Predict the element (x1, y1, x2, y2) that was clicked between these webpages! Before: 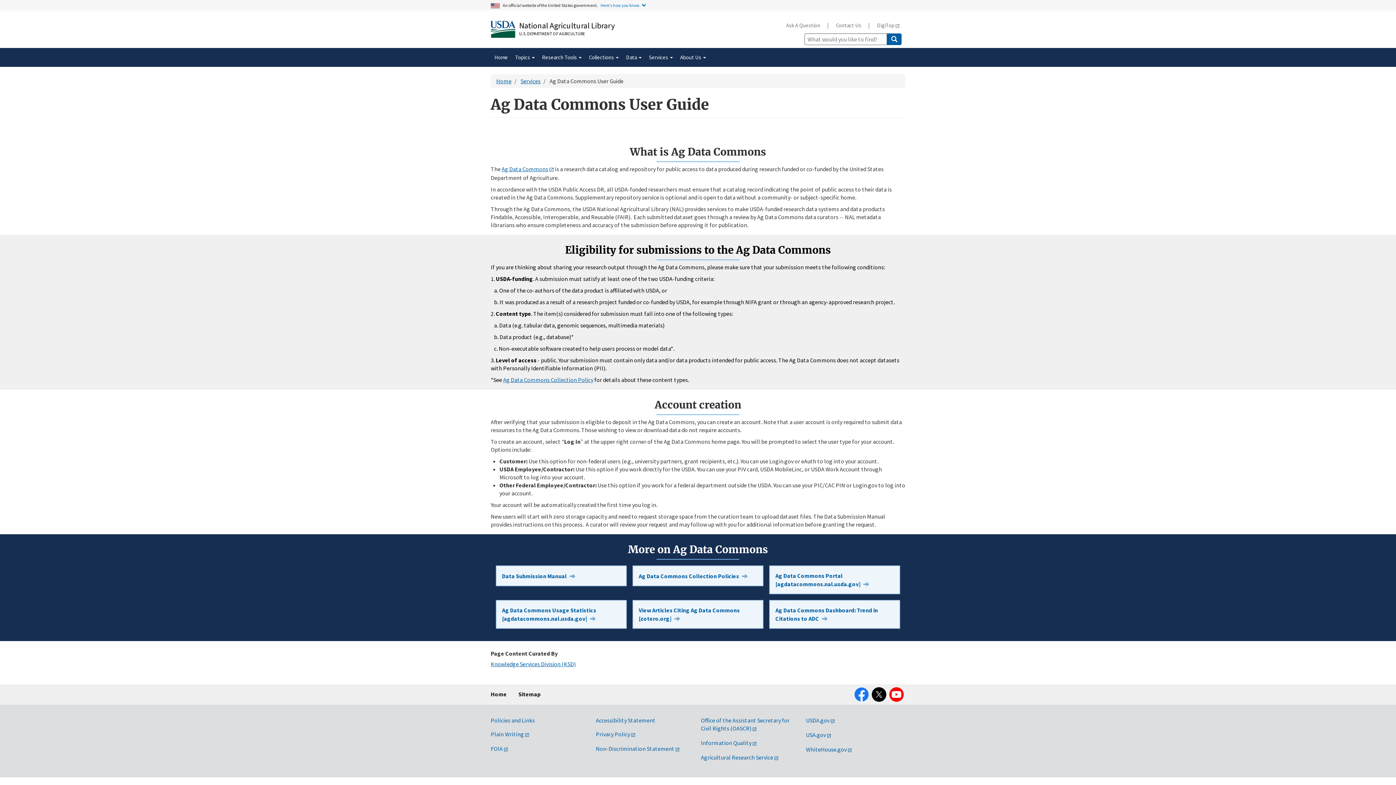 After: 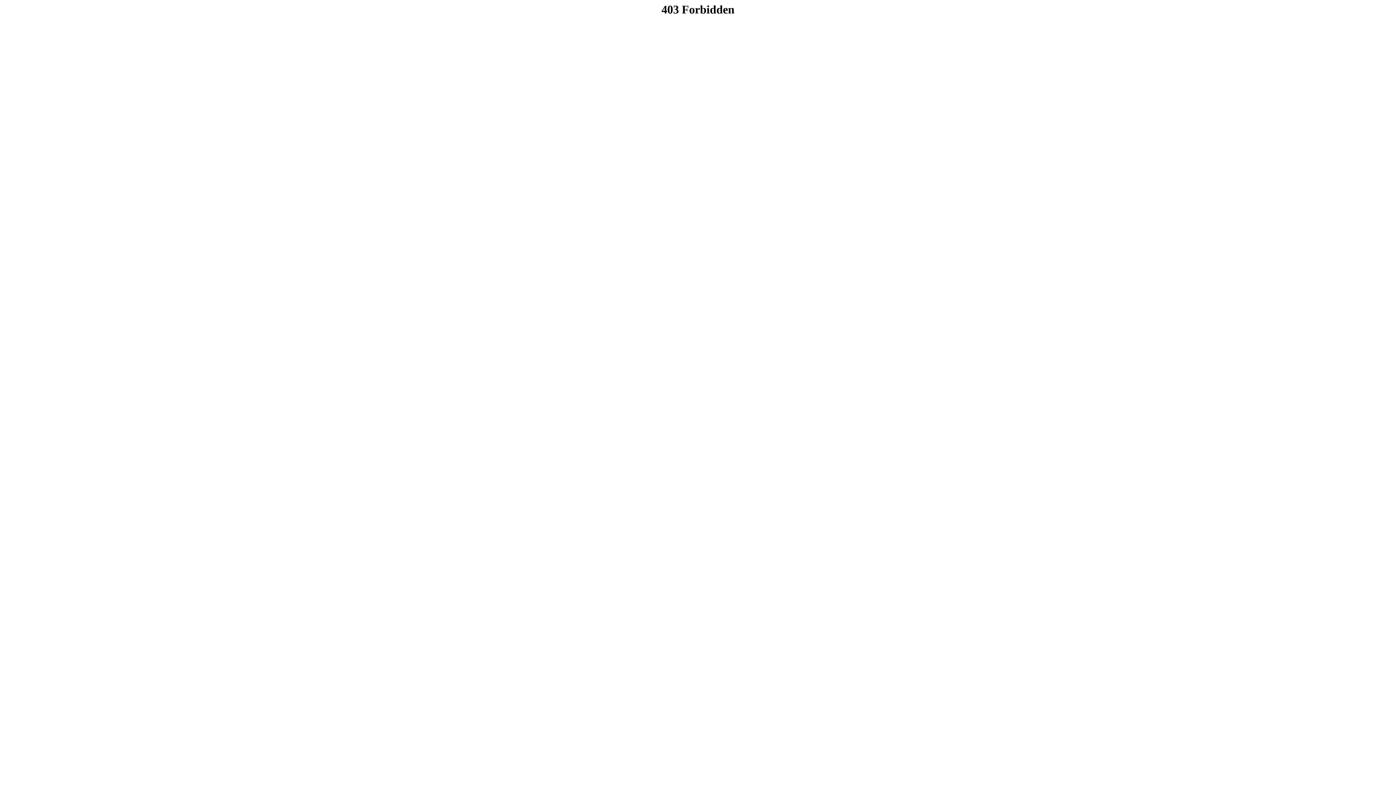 Action: bbox: (769, 565, 900, 594) label: Ag Data Commons Portal [agdatacommons.nal.usda.gov]